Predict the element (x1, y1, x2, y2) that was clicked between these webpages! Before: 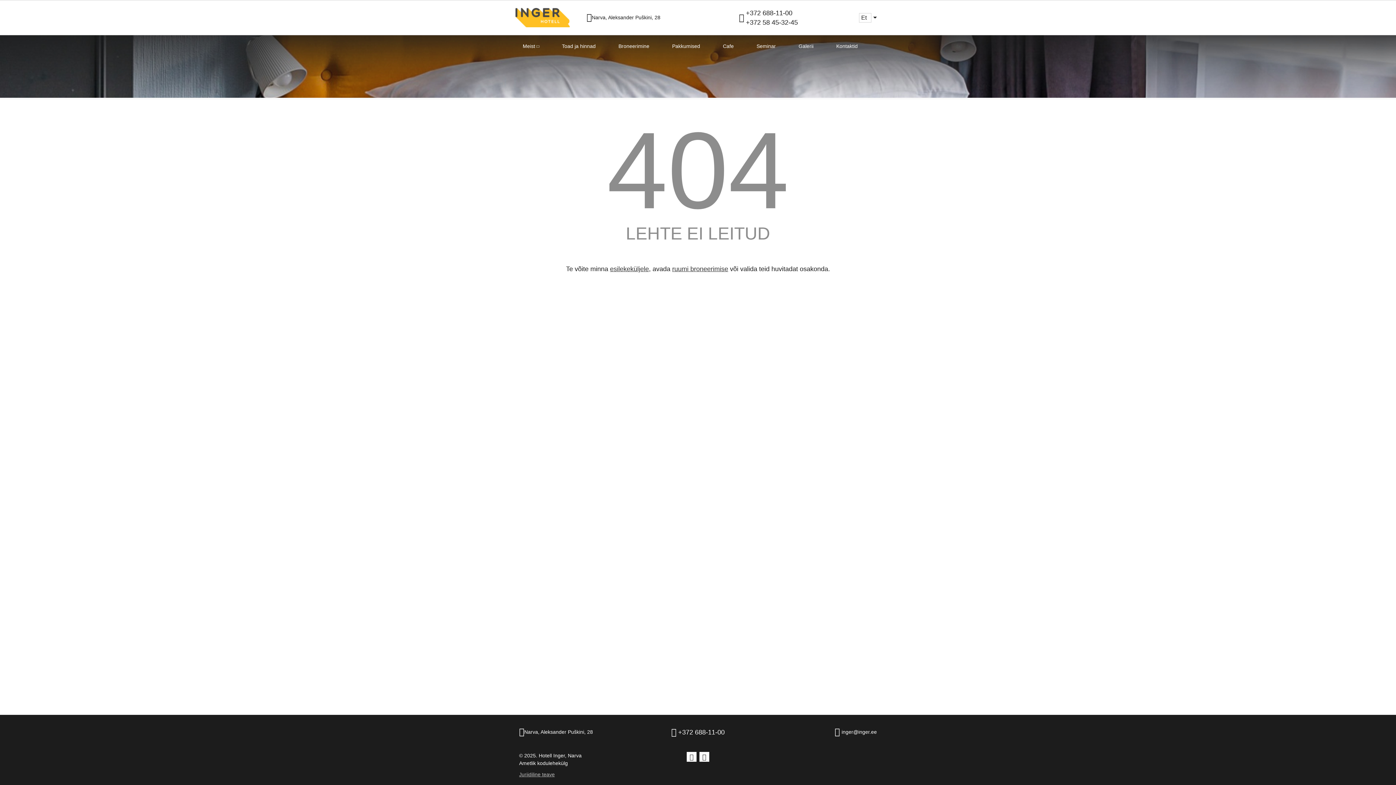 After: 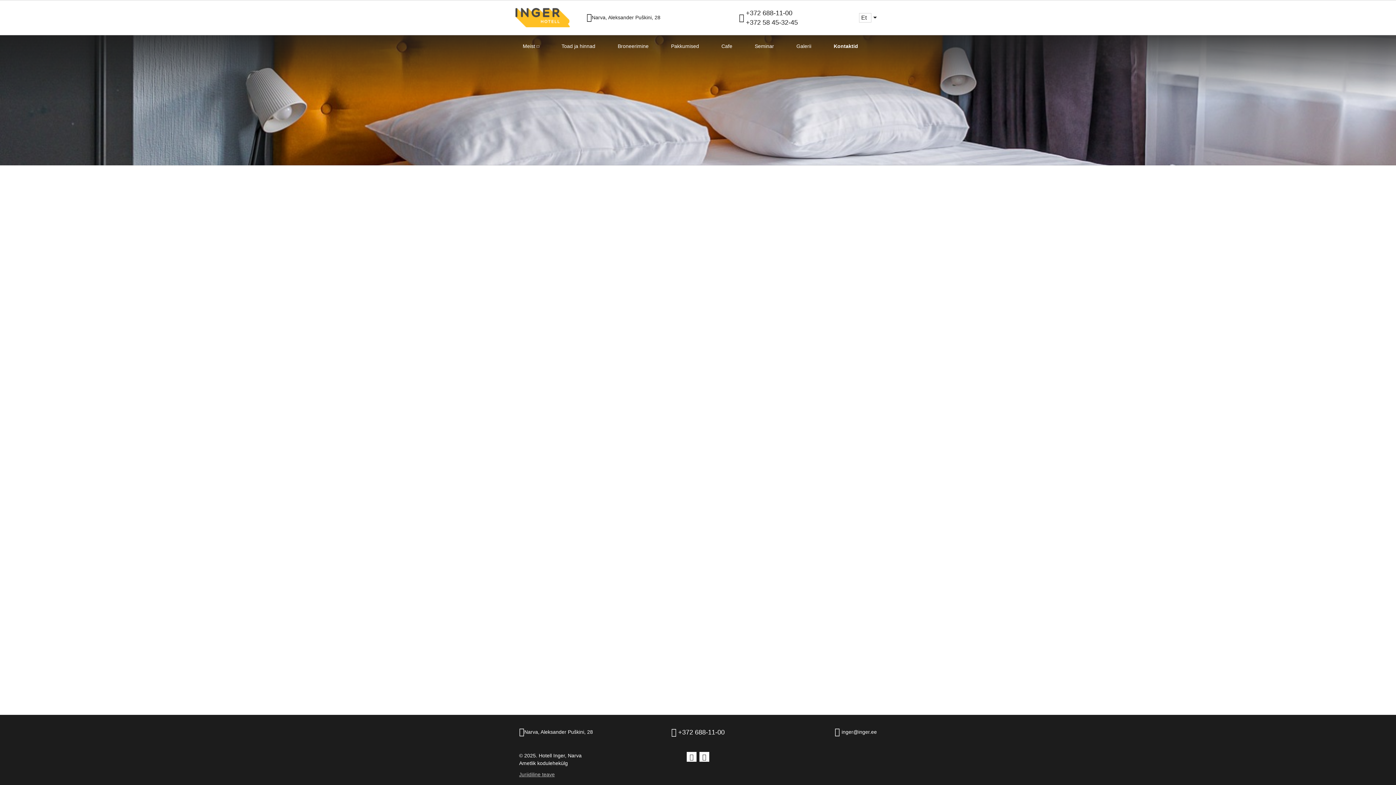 Action: label: Kontaktid bbox: (836, 43, 857, 49)